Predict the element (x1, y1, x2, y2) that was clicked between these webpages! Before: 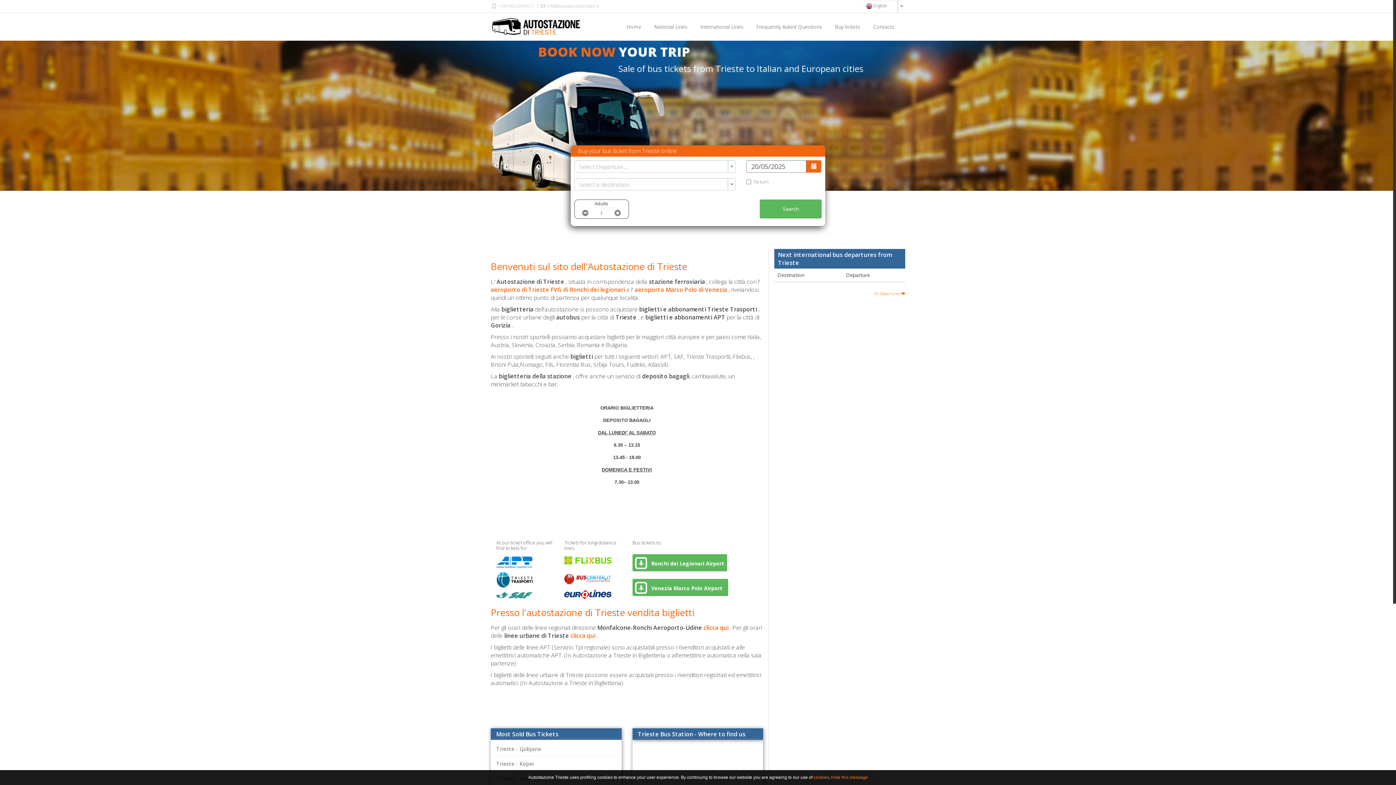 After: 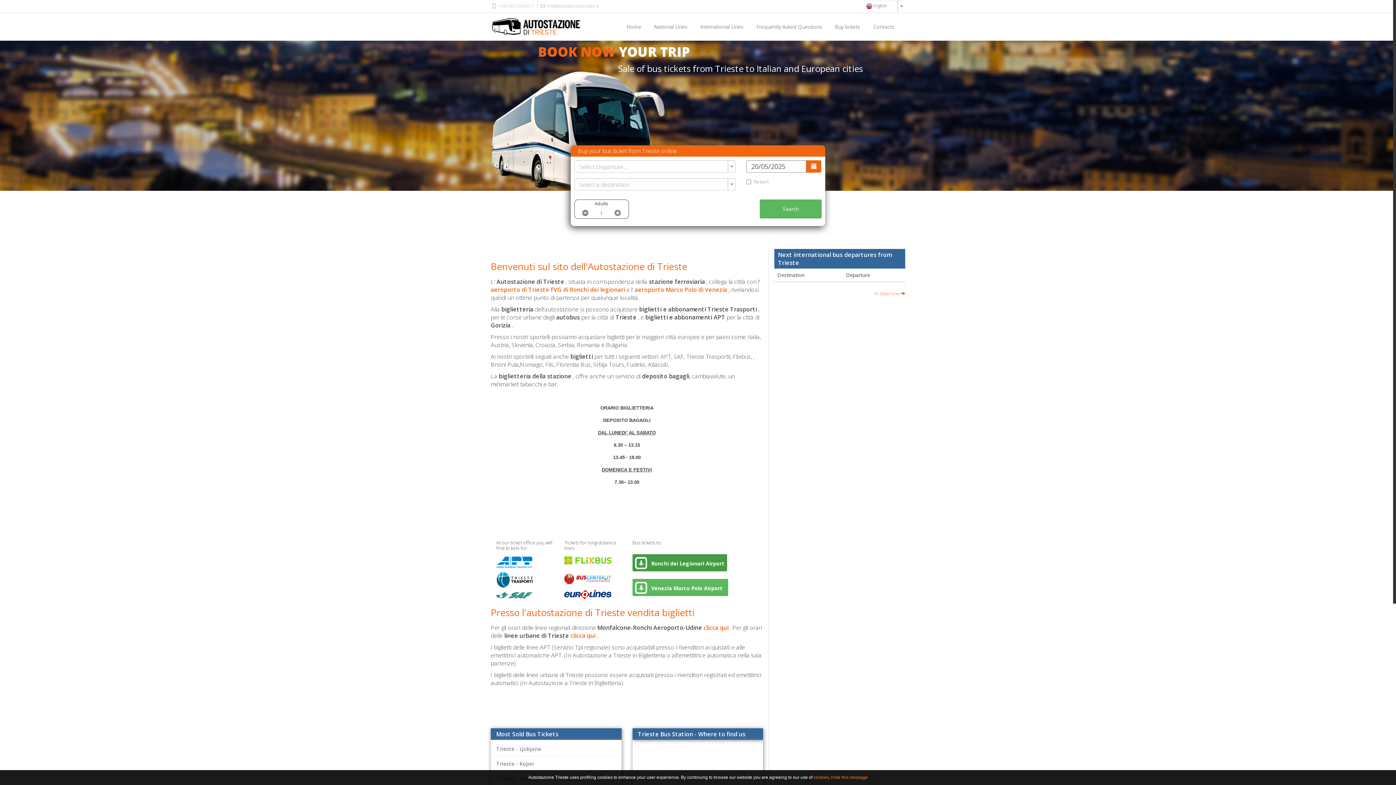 Action: bbox: (632, 554, 727, 571) label:  Ronchi dei Legionari Airport